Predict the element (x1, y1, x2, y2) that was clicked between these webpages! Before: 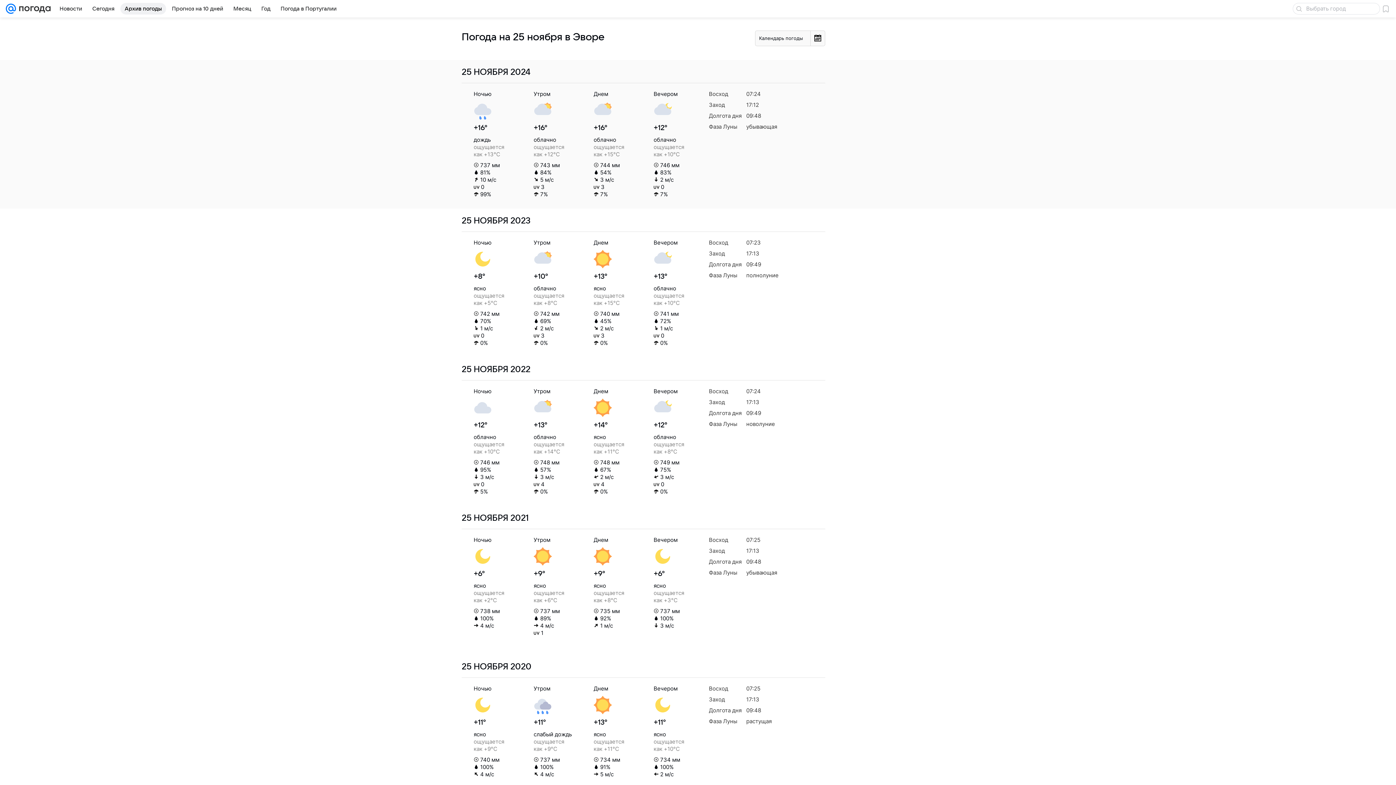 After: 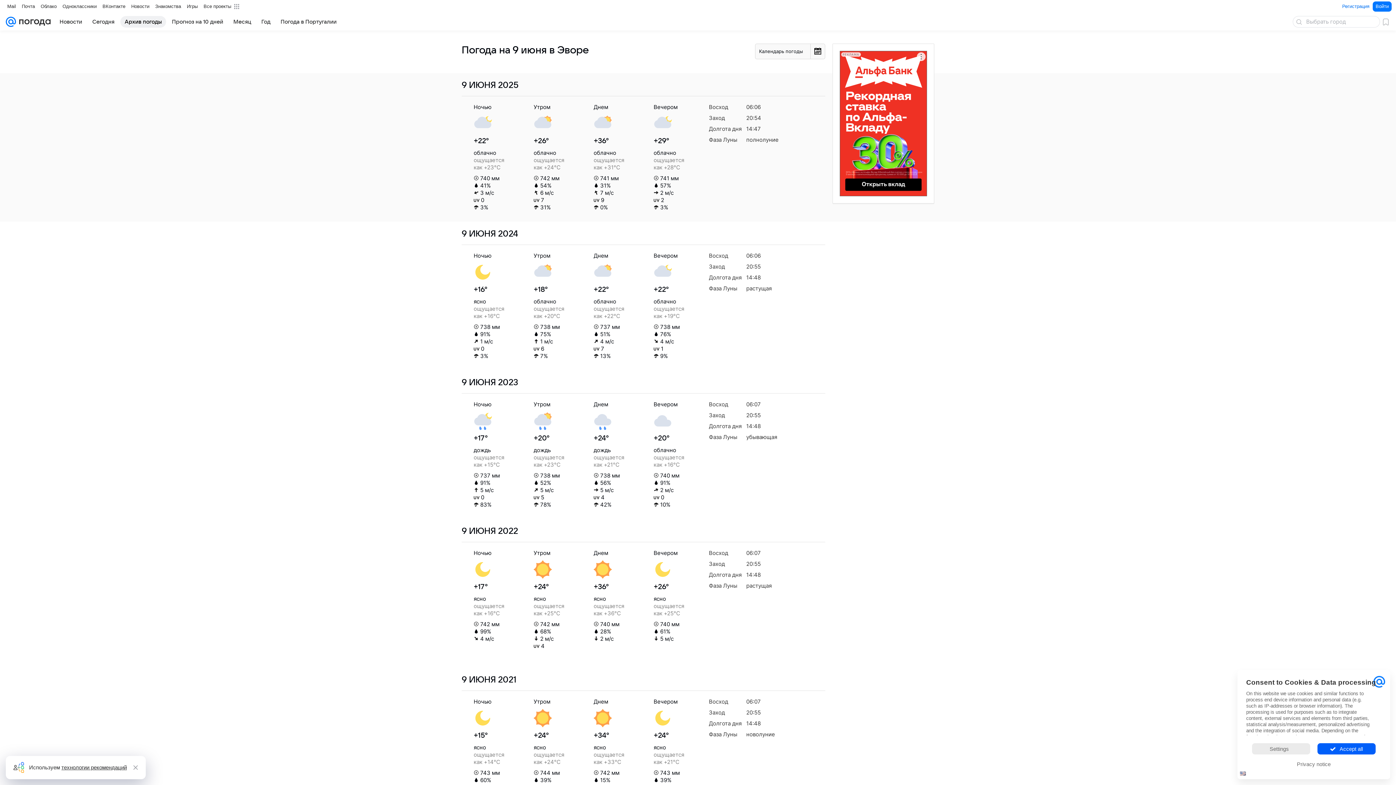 Action: bbox: (120, 2, 166, 14) label: Архив погоды